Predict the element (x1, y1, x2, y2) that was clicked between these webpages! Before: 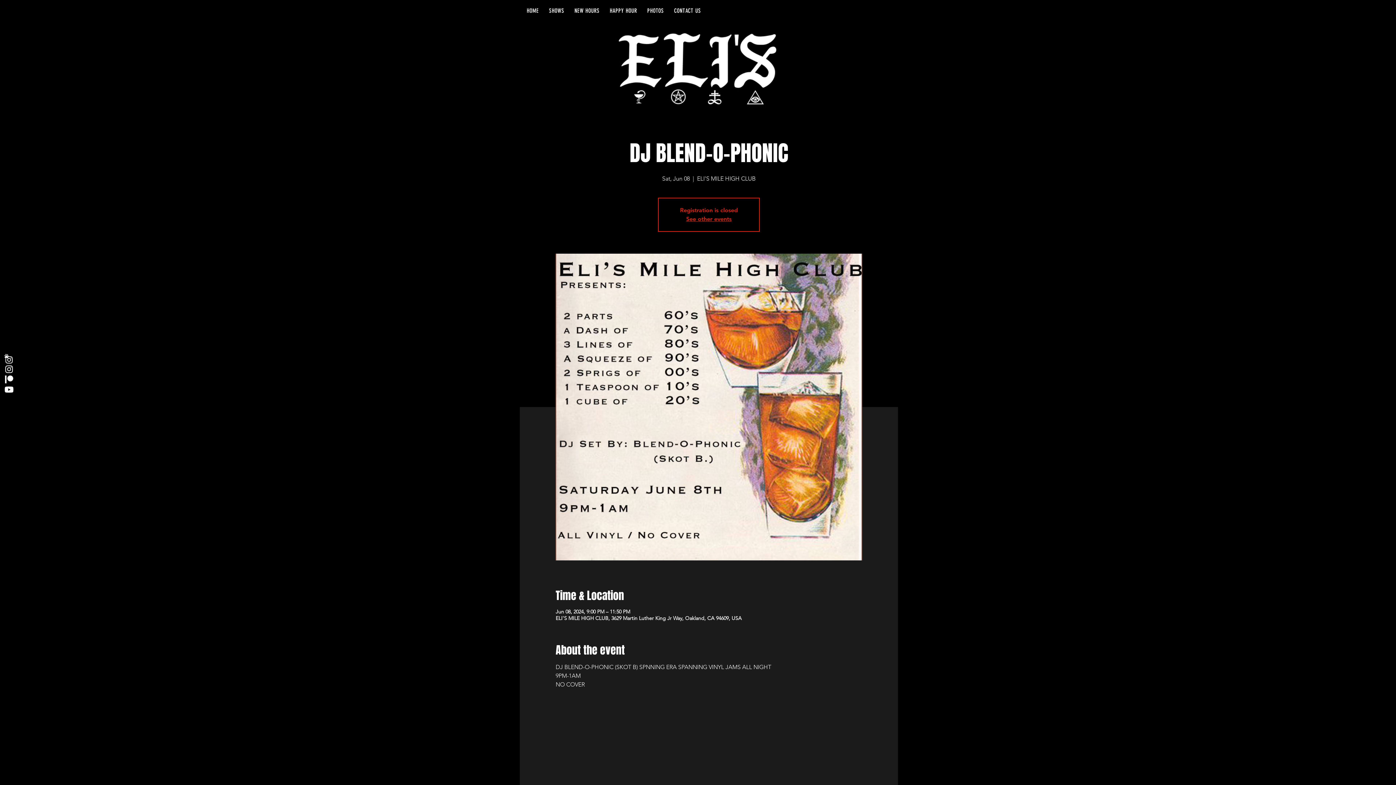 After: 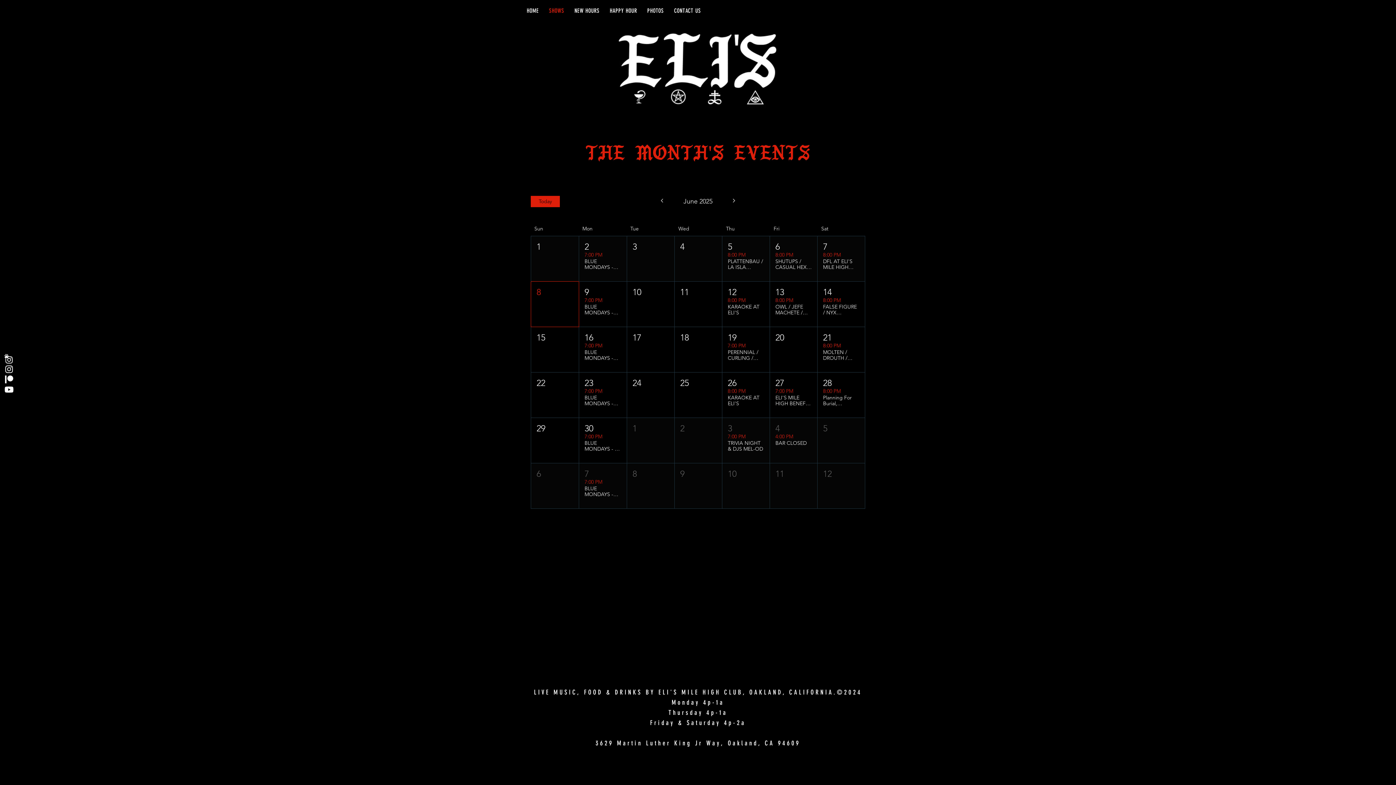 Action: label: SHOWS bbox: (545, 3, 568, 17)